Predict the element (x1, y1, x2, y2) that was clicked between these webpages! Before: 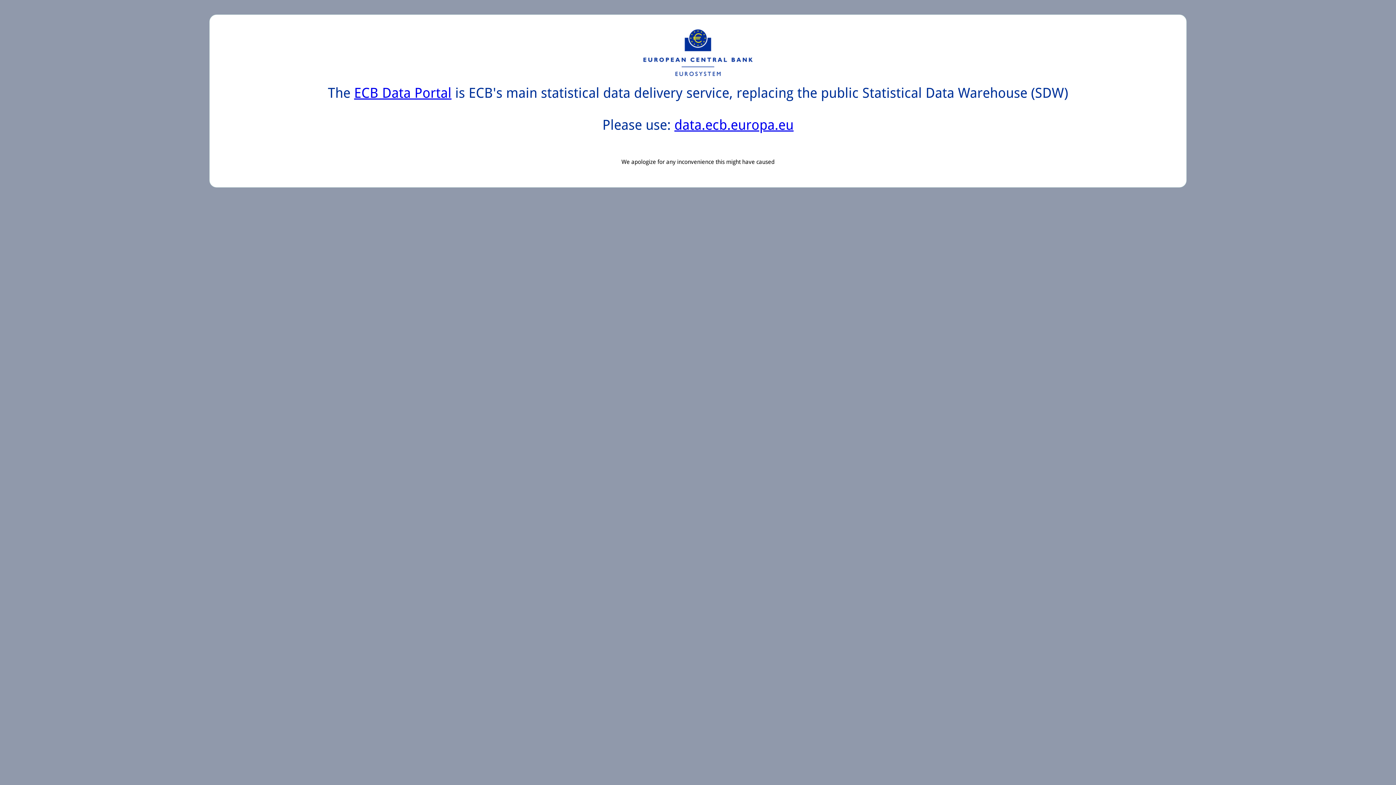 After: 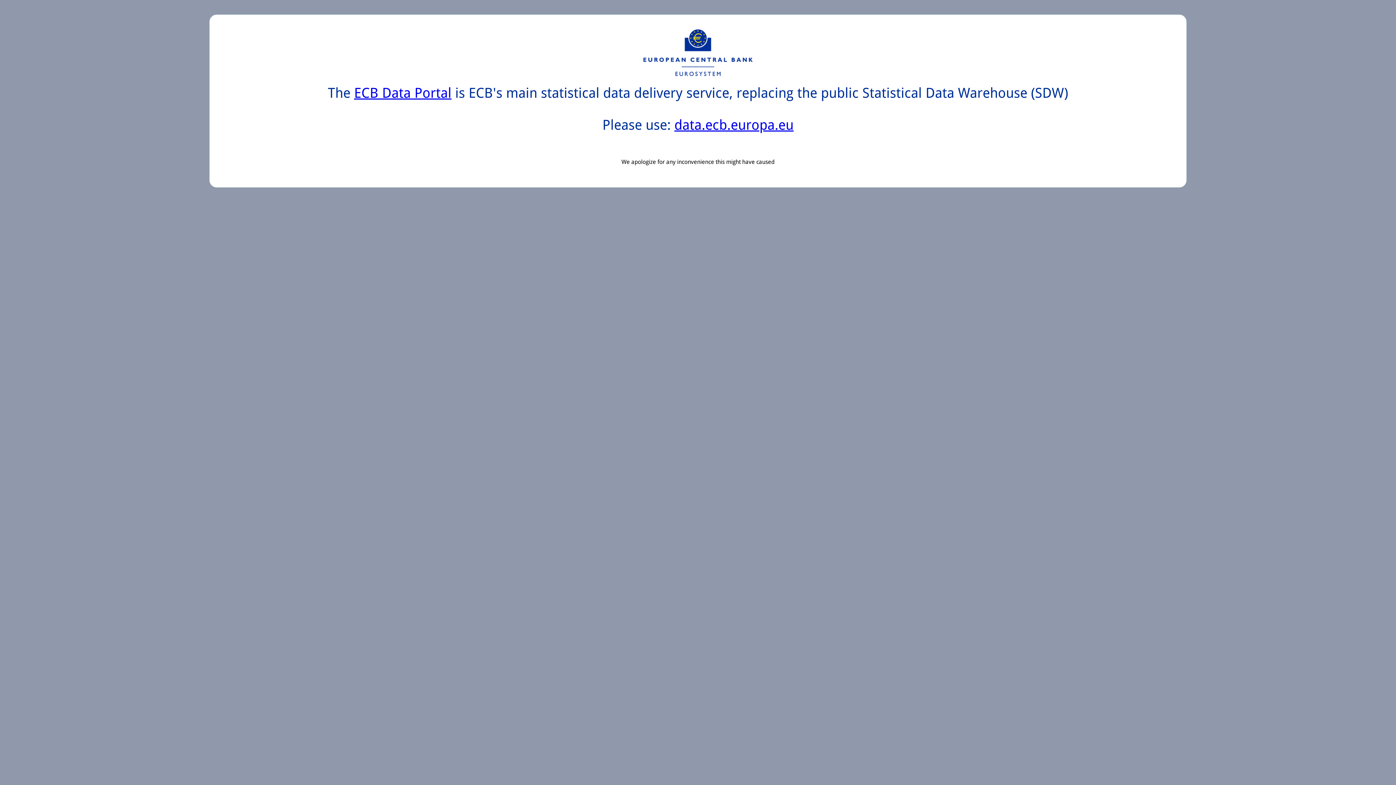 Action: label: ECB Data Portal bbox: (354, 85, 451, 101)